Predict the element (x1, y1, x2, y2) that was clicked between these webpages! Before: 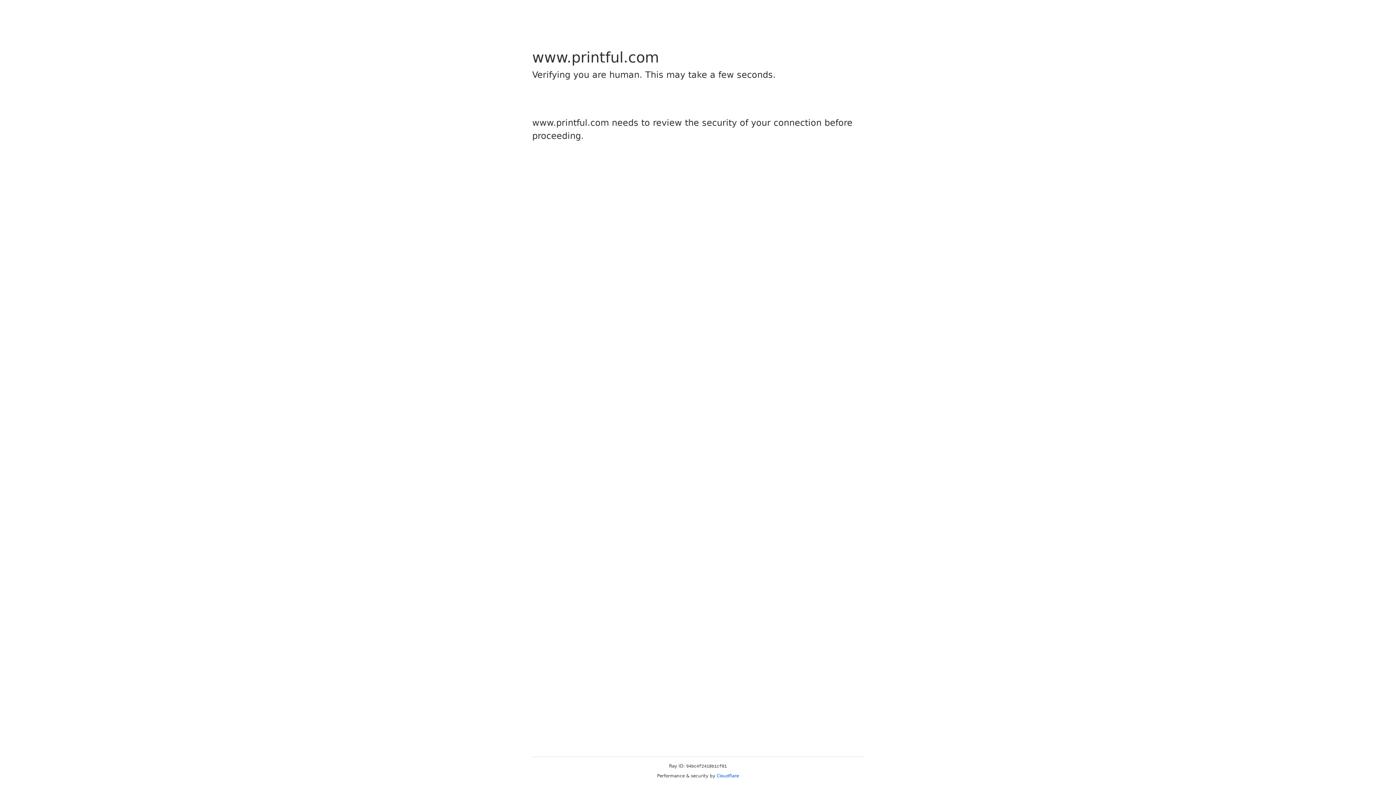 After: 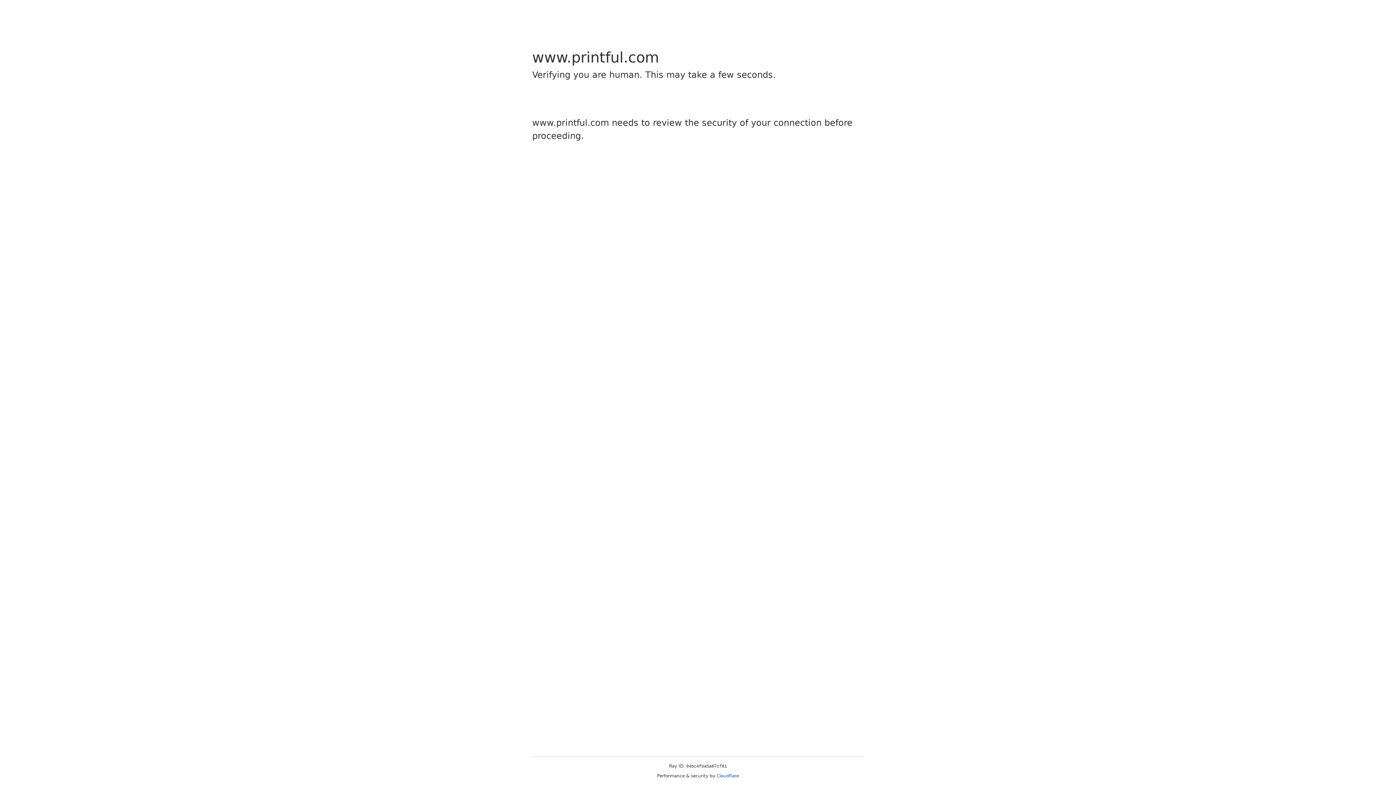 Action: label: Cloudflare bbox: (716, 773, 739, 778)